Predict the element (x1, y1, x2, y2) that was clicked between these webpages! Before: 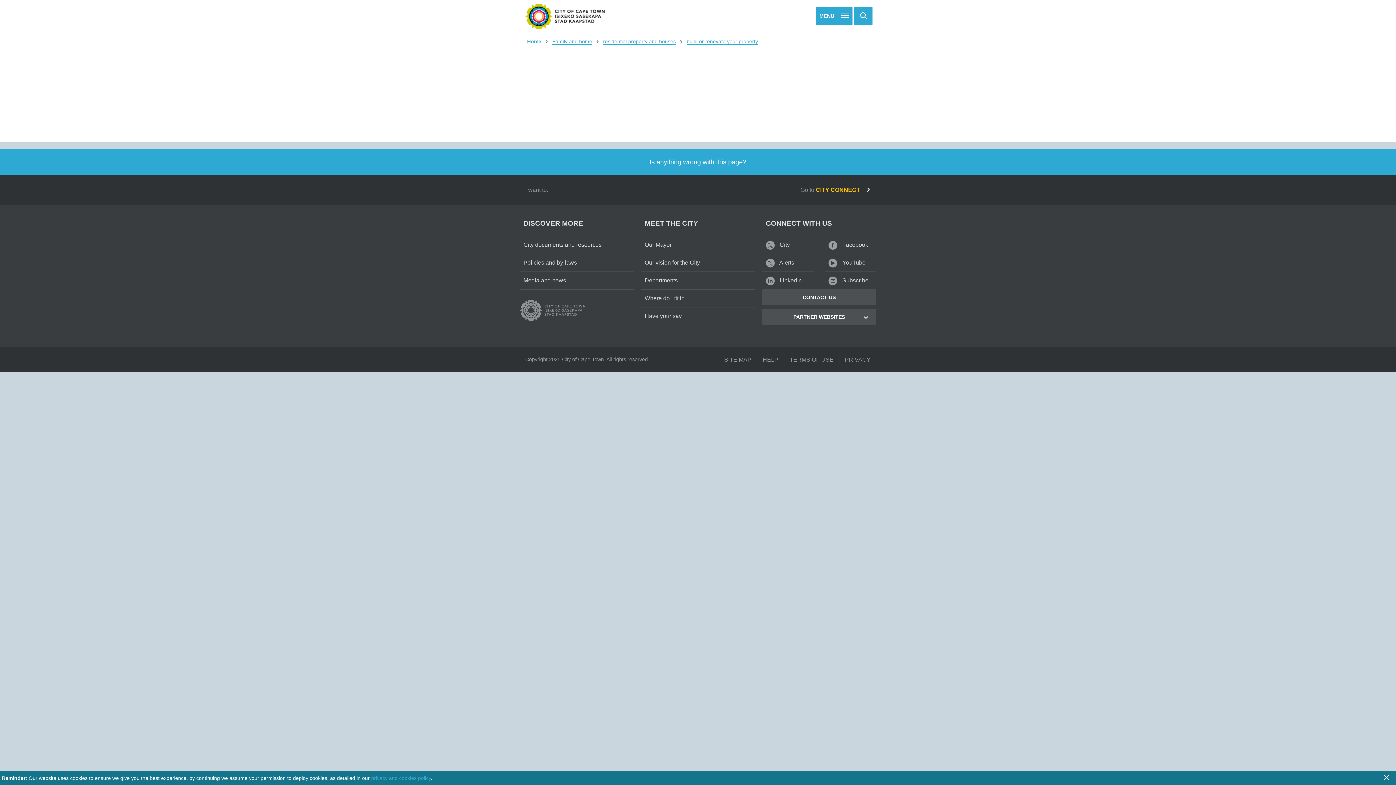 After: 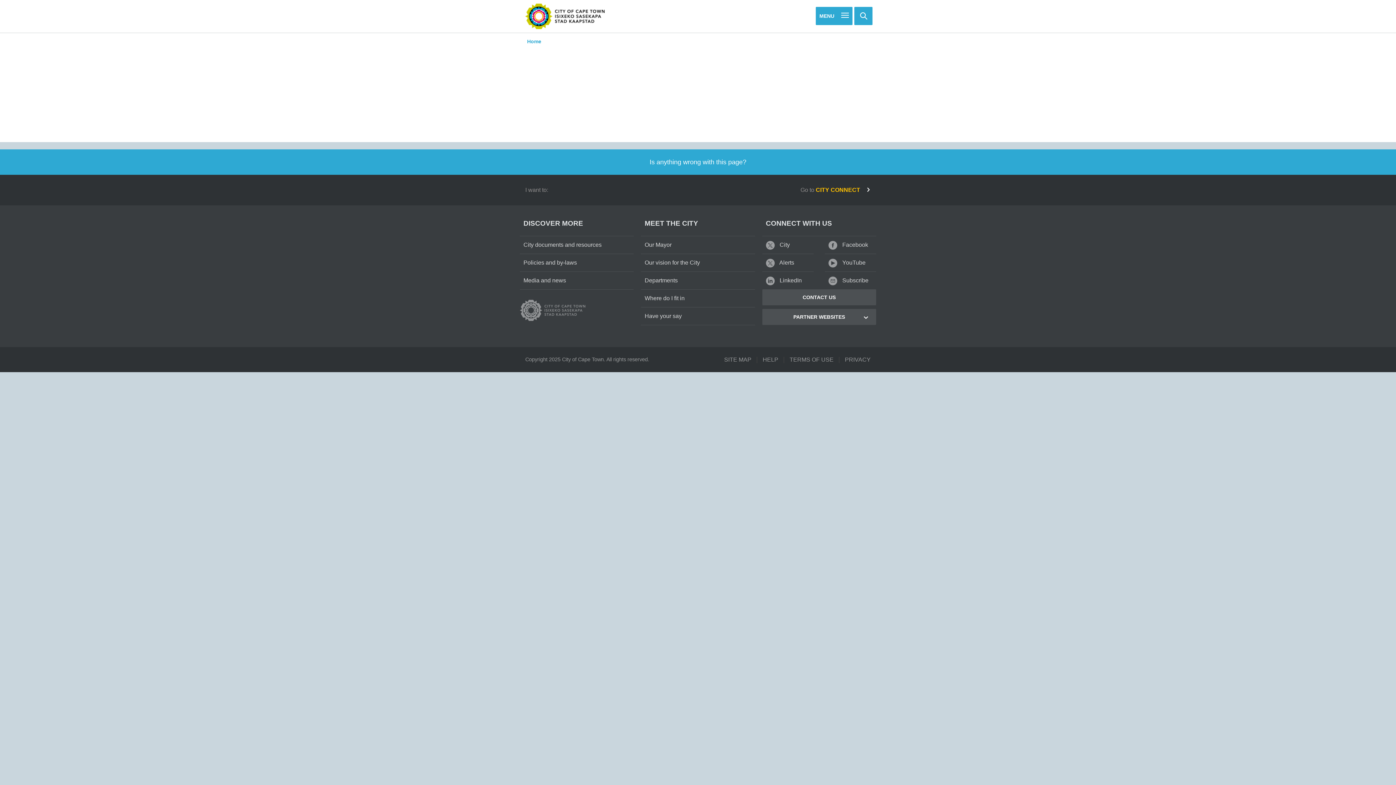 Action: bbox: (641, 272, 755, 289) label: Departments